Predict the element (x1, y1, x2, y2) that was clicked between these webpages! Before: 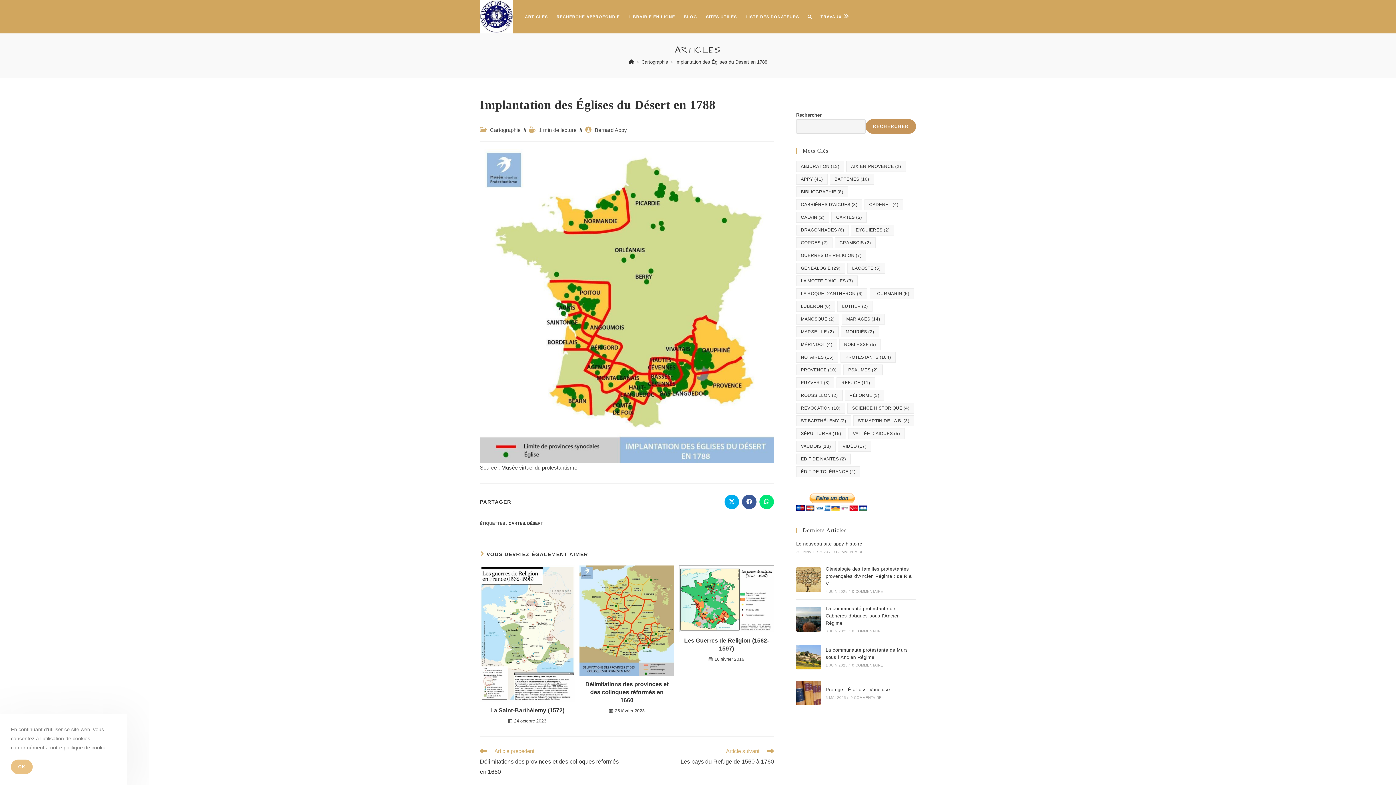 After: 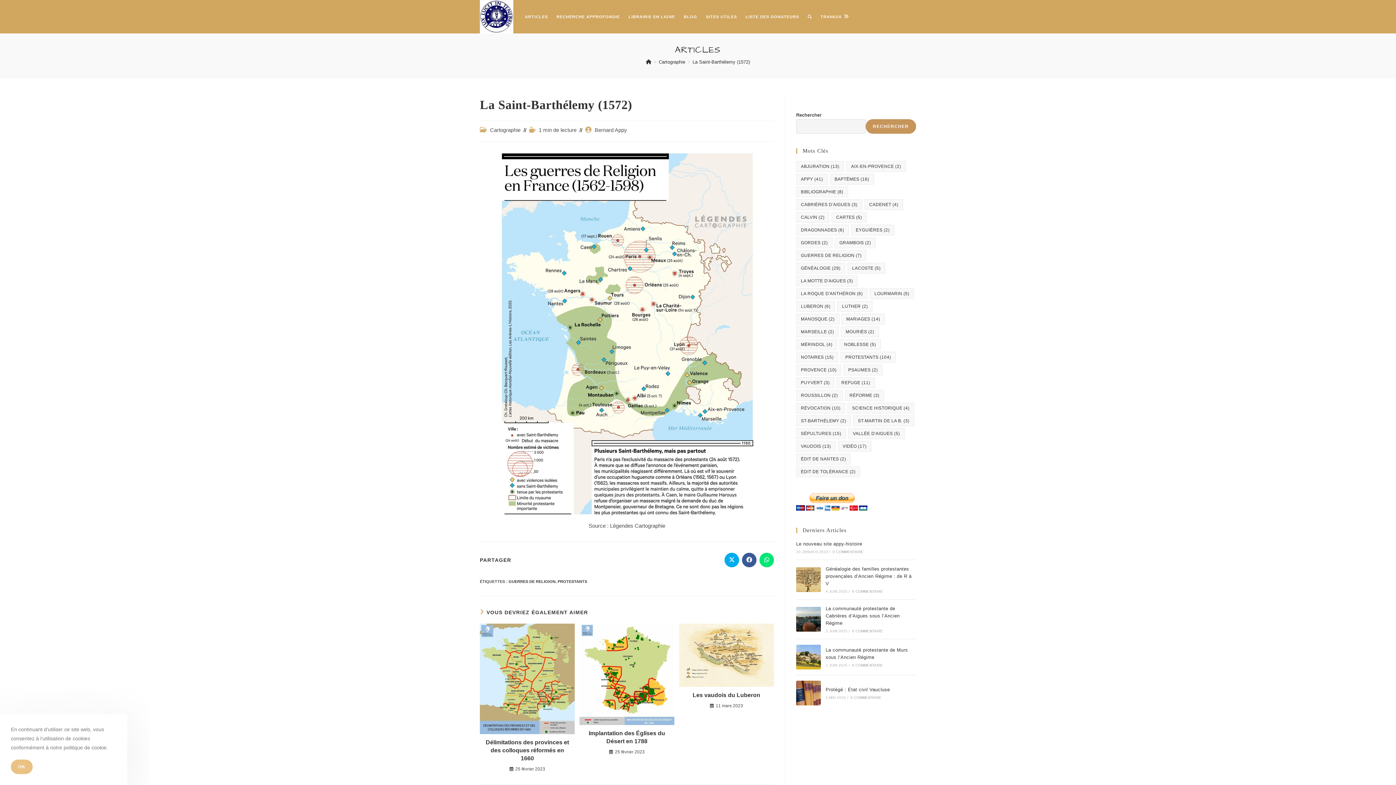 Action: bbox: (480, 565, 575, 702)